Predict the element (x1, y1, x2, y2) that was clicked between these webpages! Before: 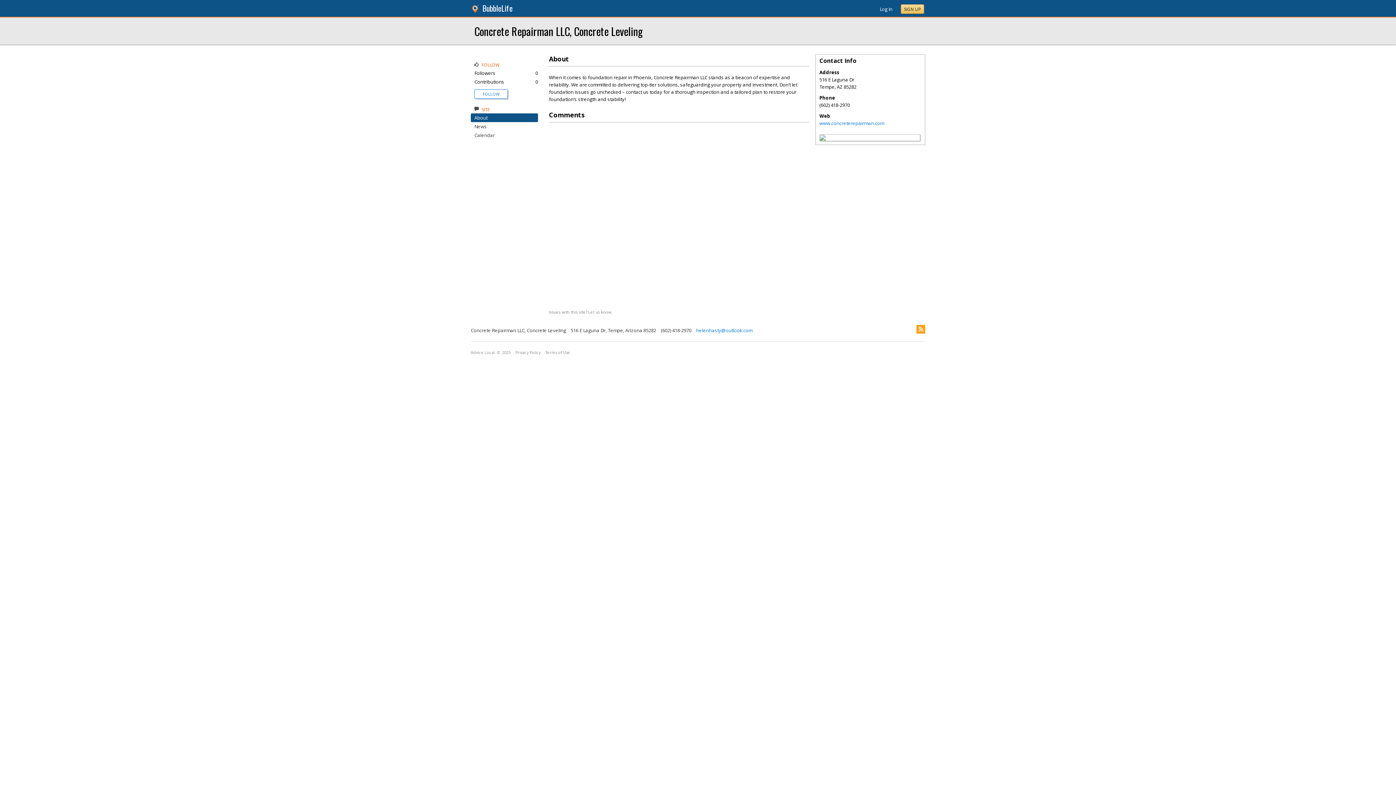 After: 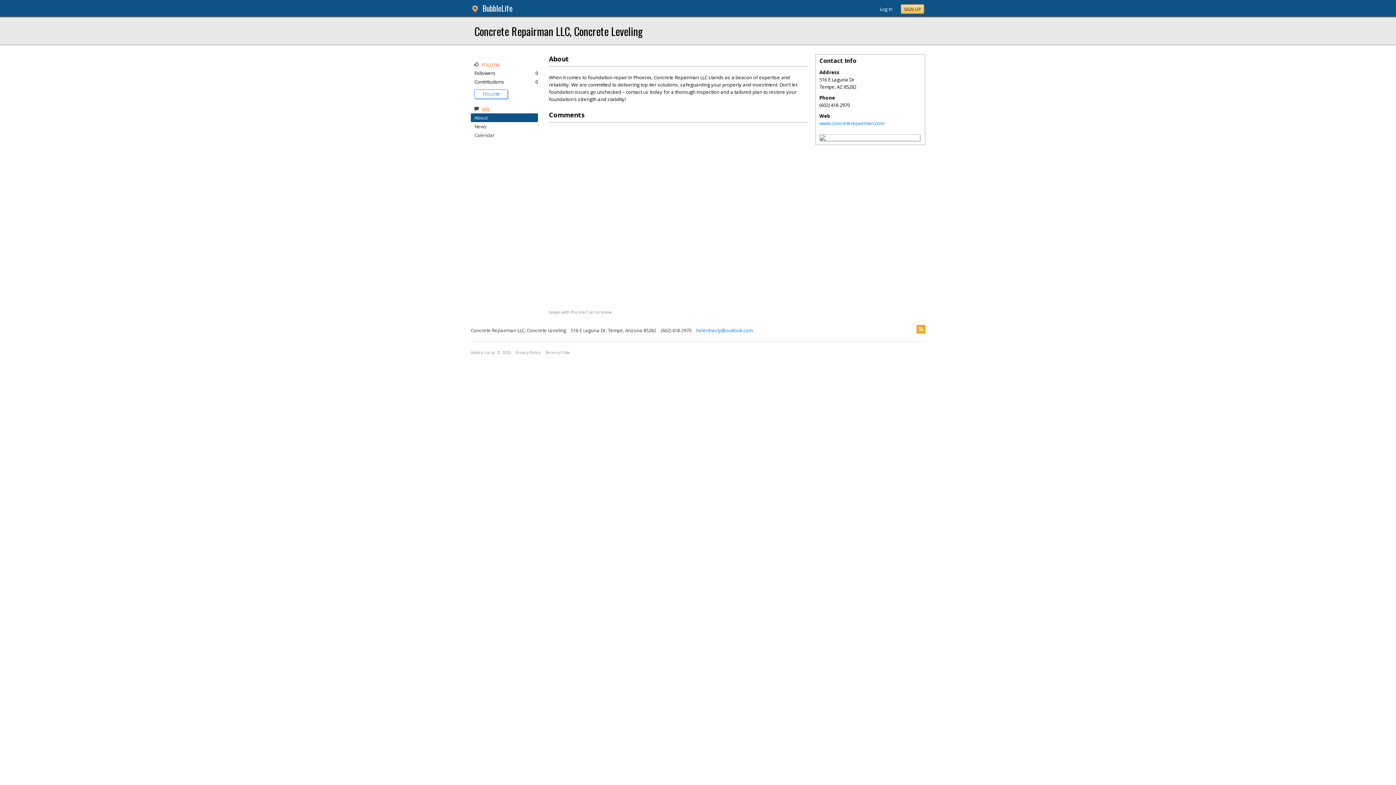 Action: bbox: (820, 135, 825, 142)